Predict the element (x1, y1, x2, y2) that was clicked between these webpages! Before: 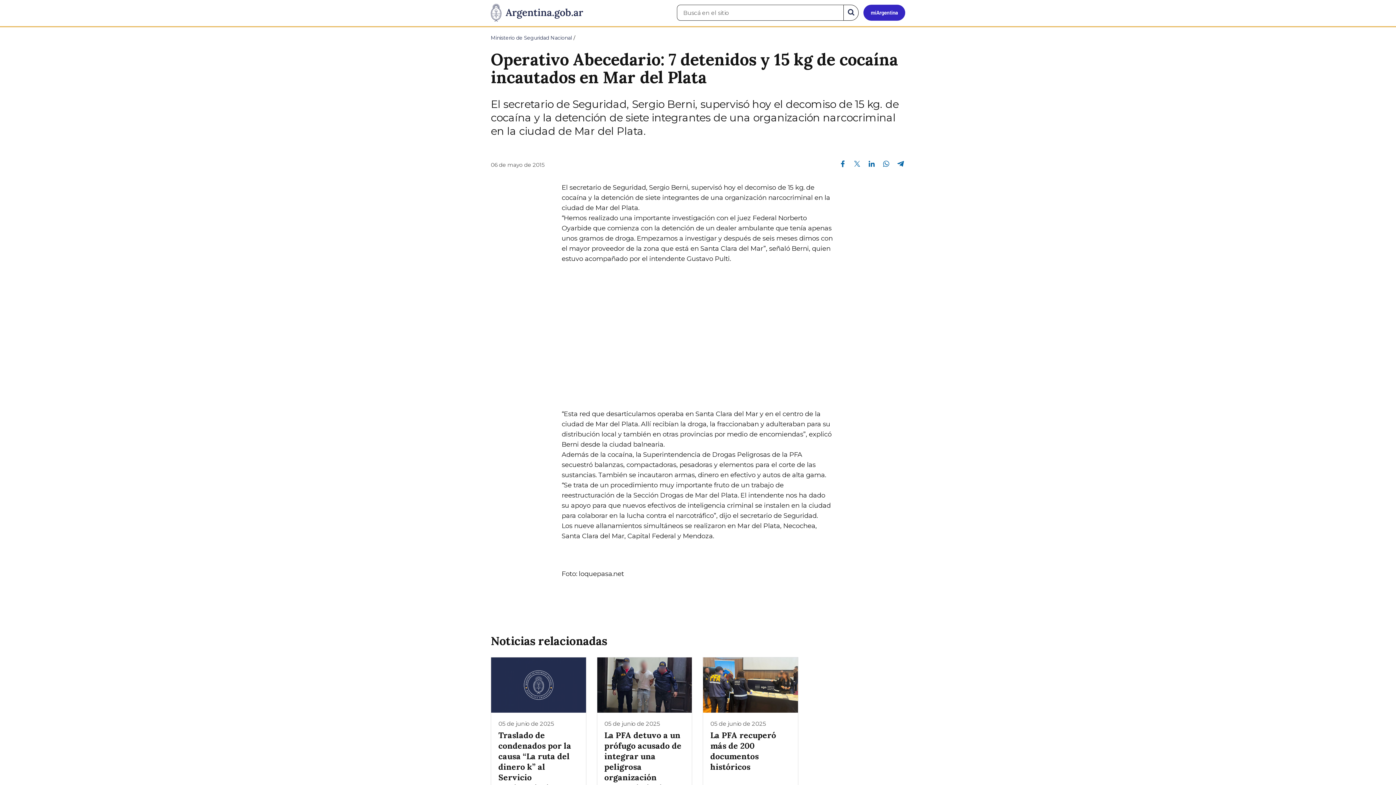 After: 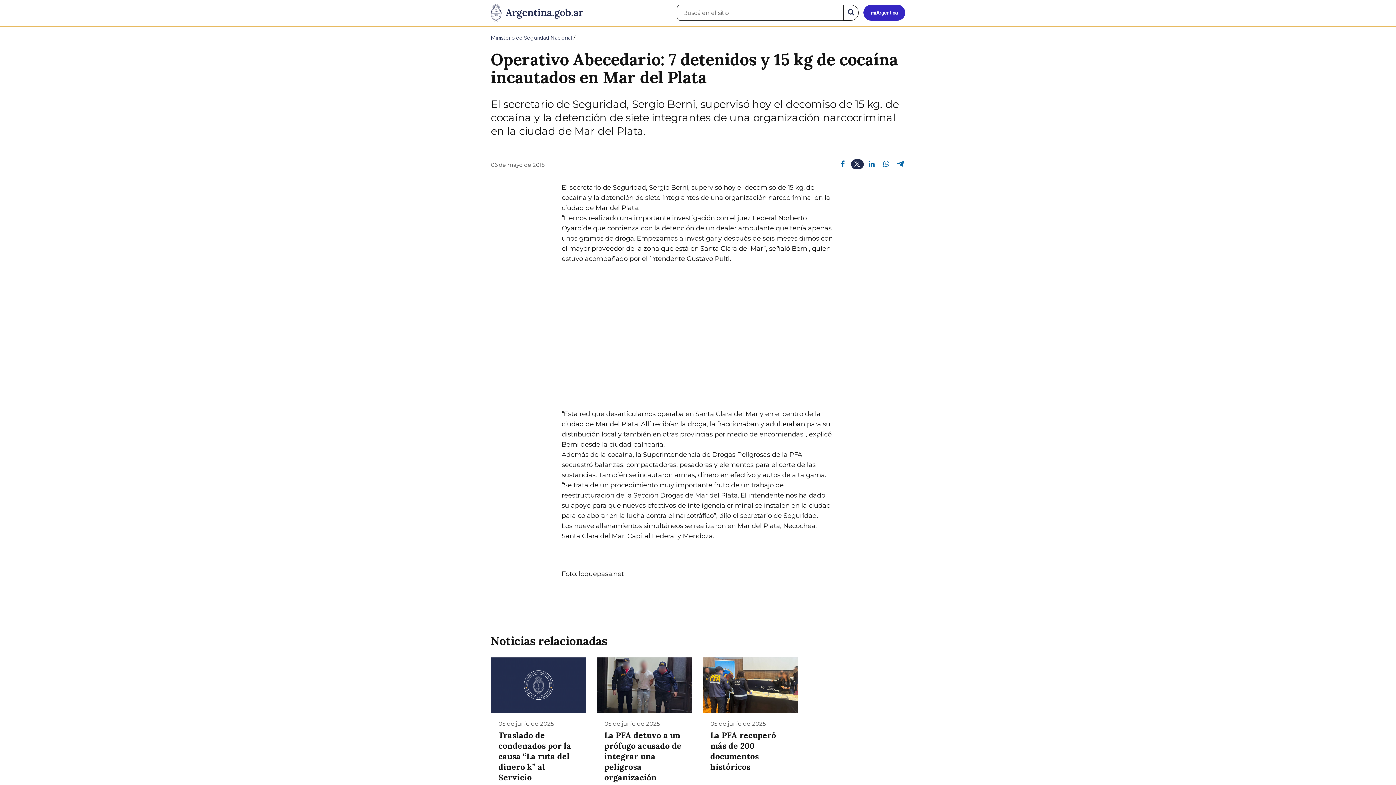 Action: label: Compartir en Twitter bbox: (851, 159, 863, 168)